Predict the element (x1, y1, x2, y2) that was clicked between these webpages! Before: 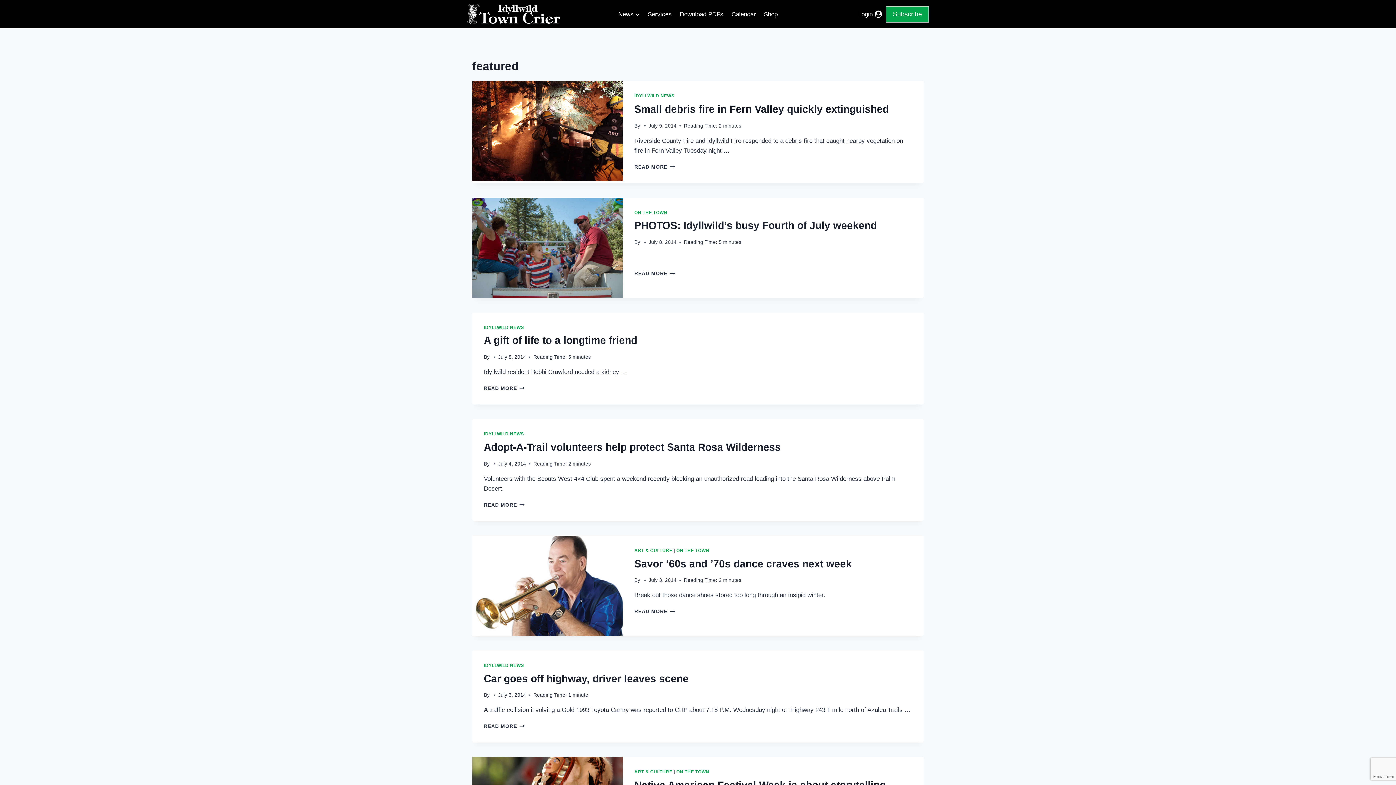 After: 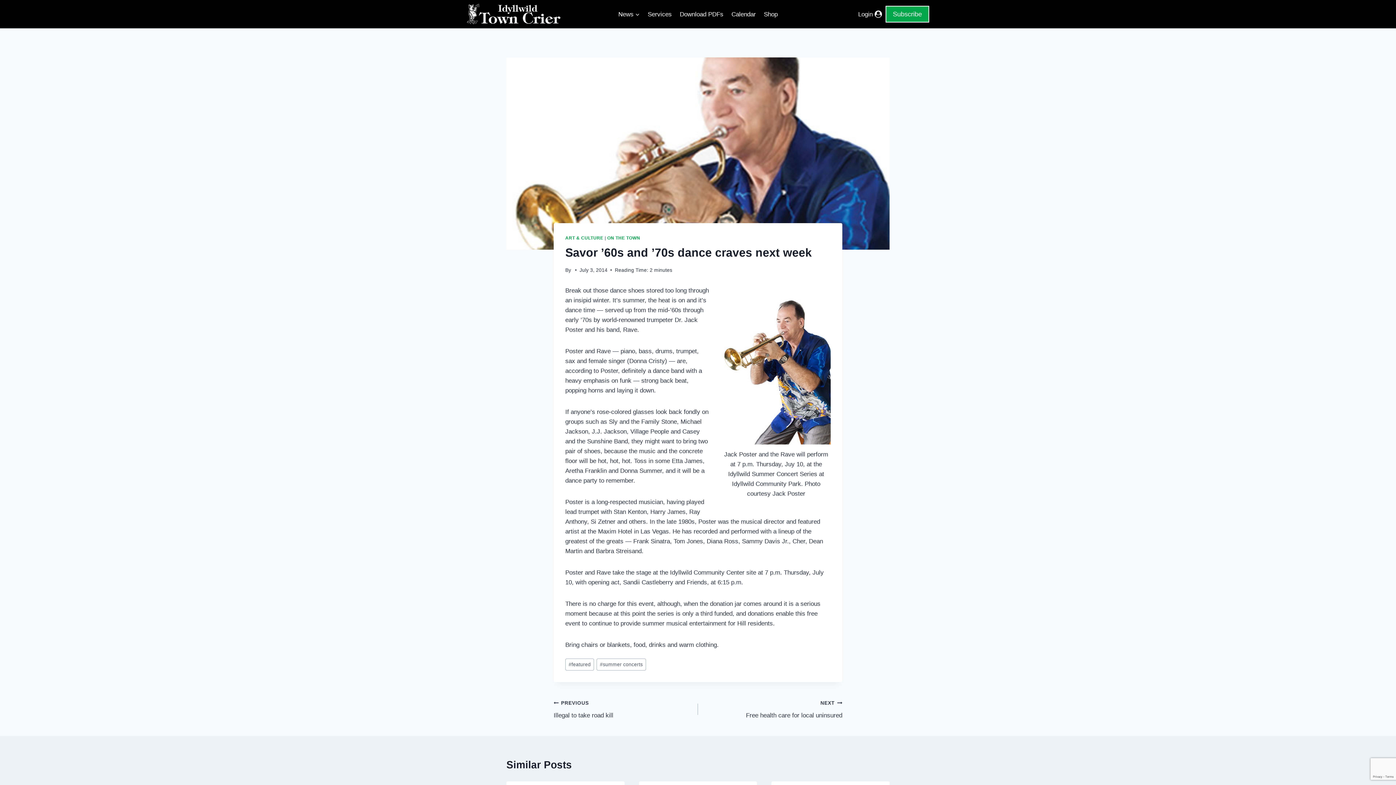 Action: label: Savor ’60s and ’70s dance craves next week bbox: (634, 558, 852, 569)